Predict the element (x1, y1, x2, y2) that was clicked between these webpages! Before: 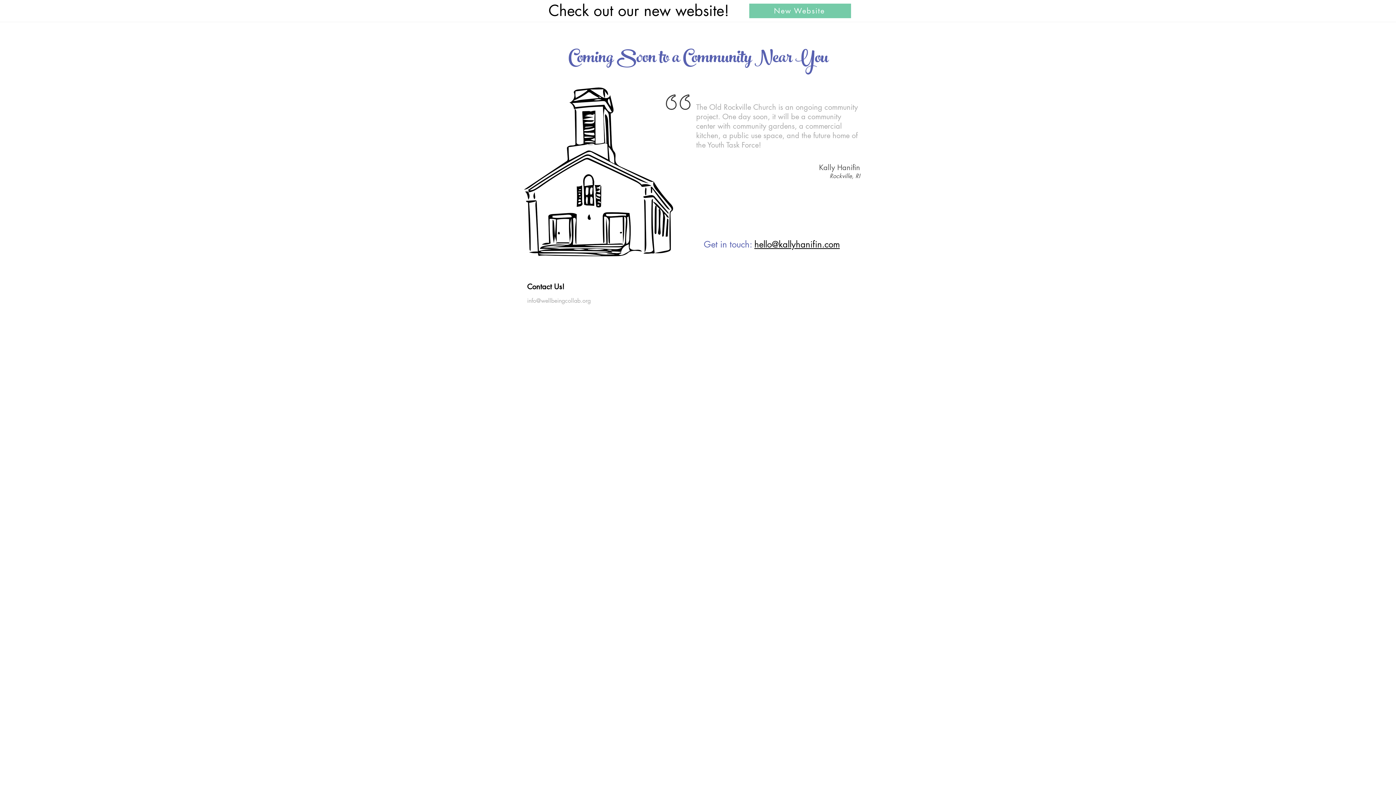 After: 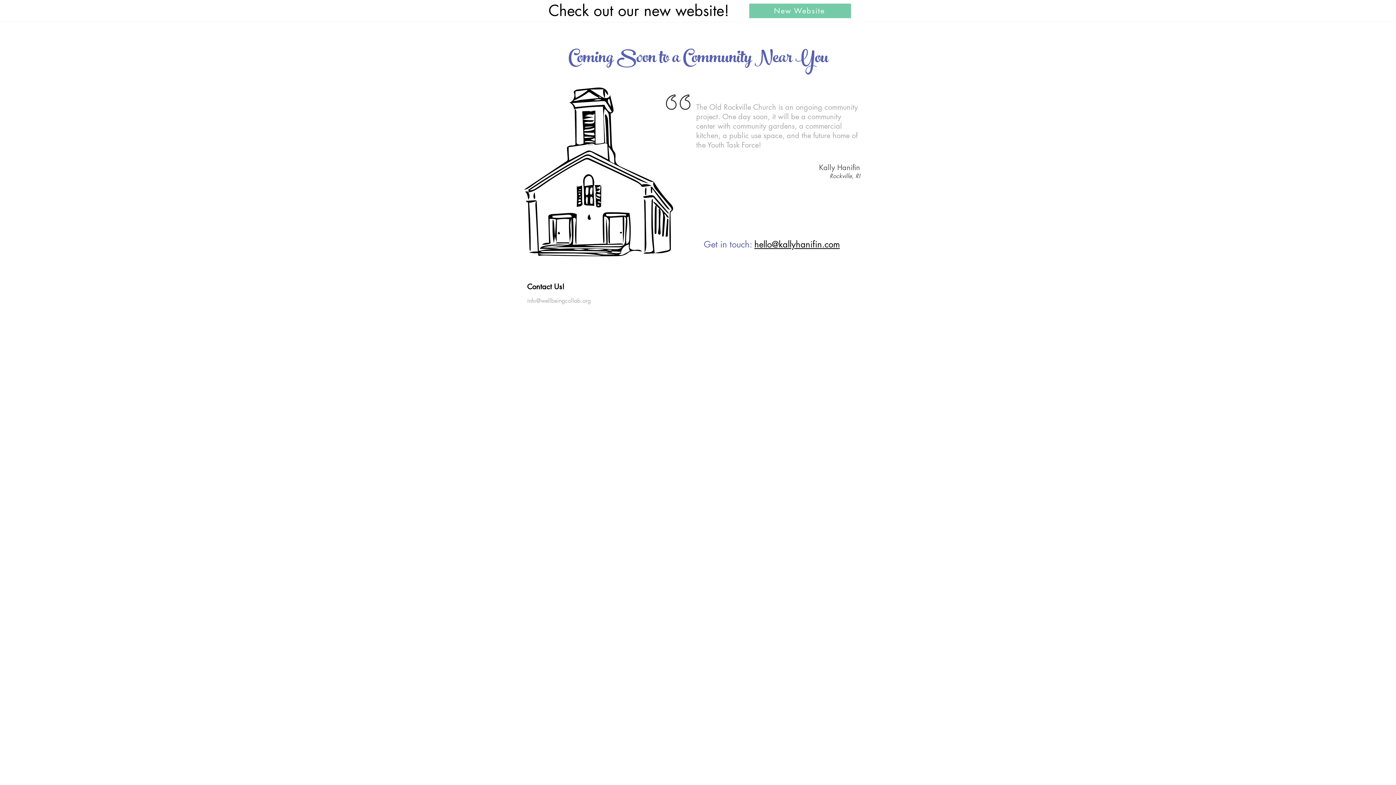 Action: label: info@wellbeingcollab.org bbox: (527, 297, 590, 304)